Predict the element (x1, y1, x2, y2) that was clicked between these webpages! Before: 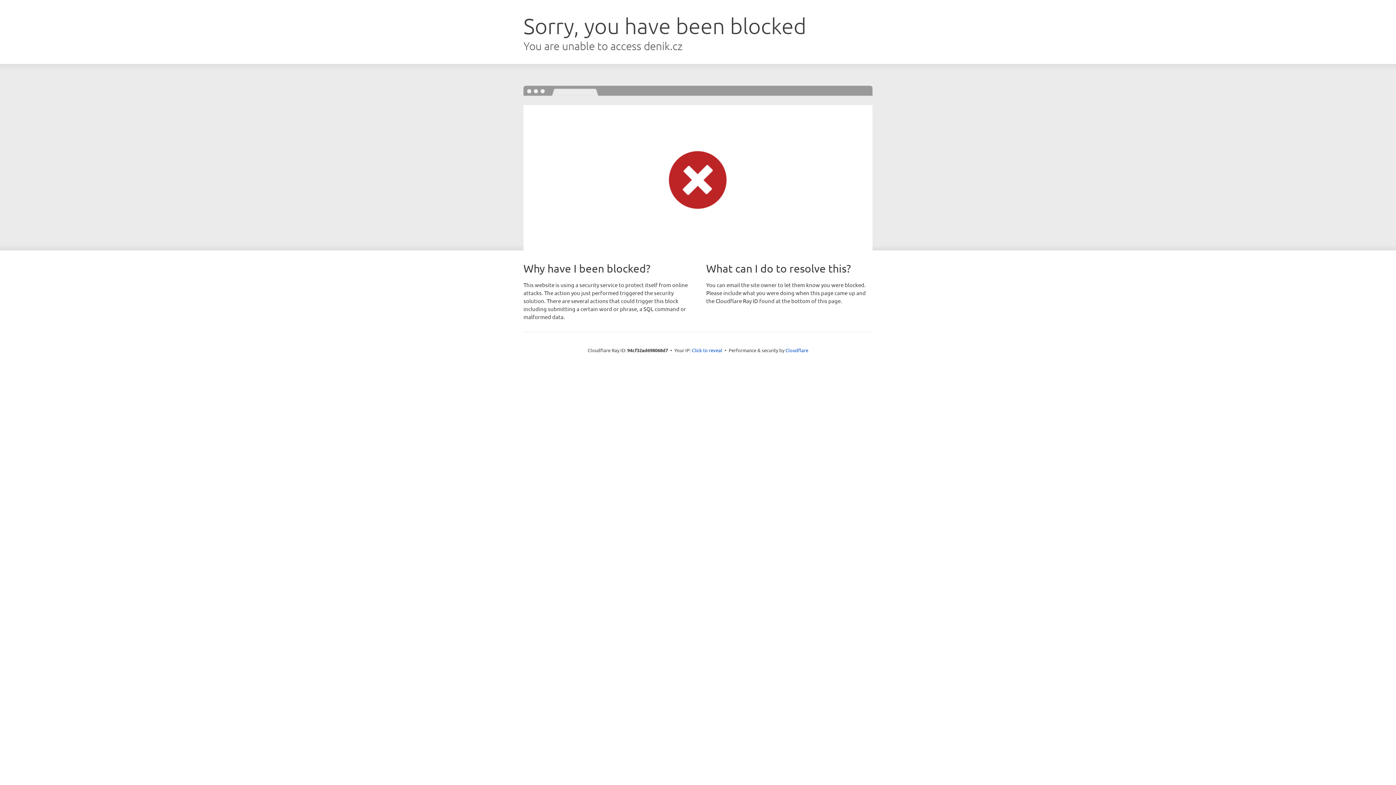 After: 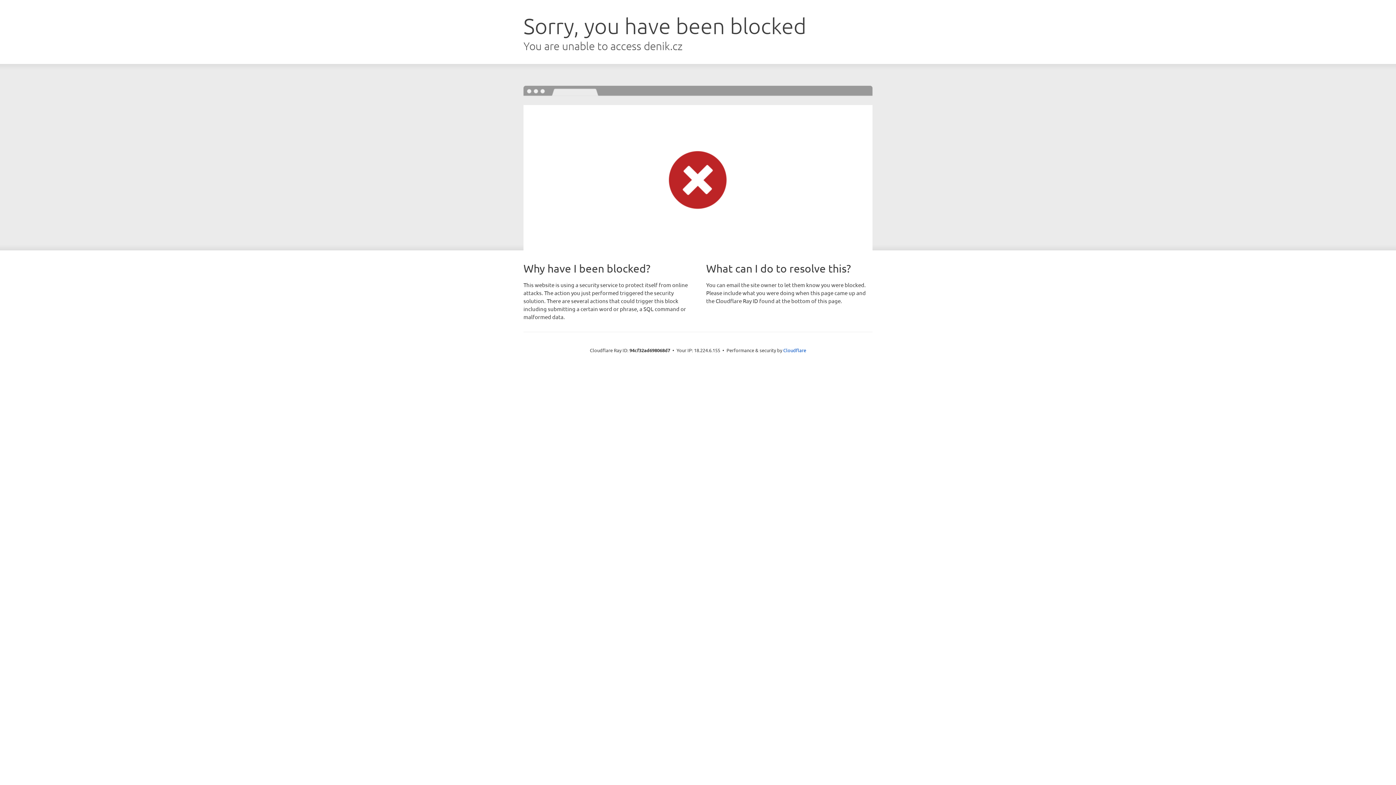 Action: bbox: (692, 346, 722, 353) label: Click to reveal